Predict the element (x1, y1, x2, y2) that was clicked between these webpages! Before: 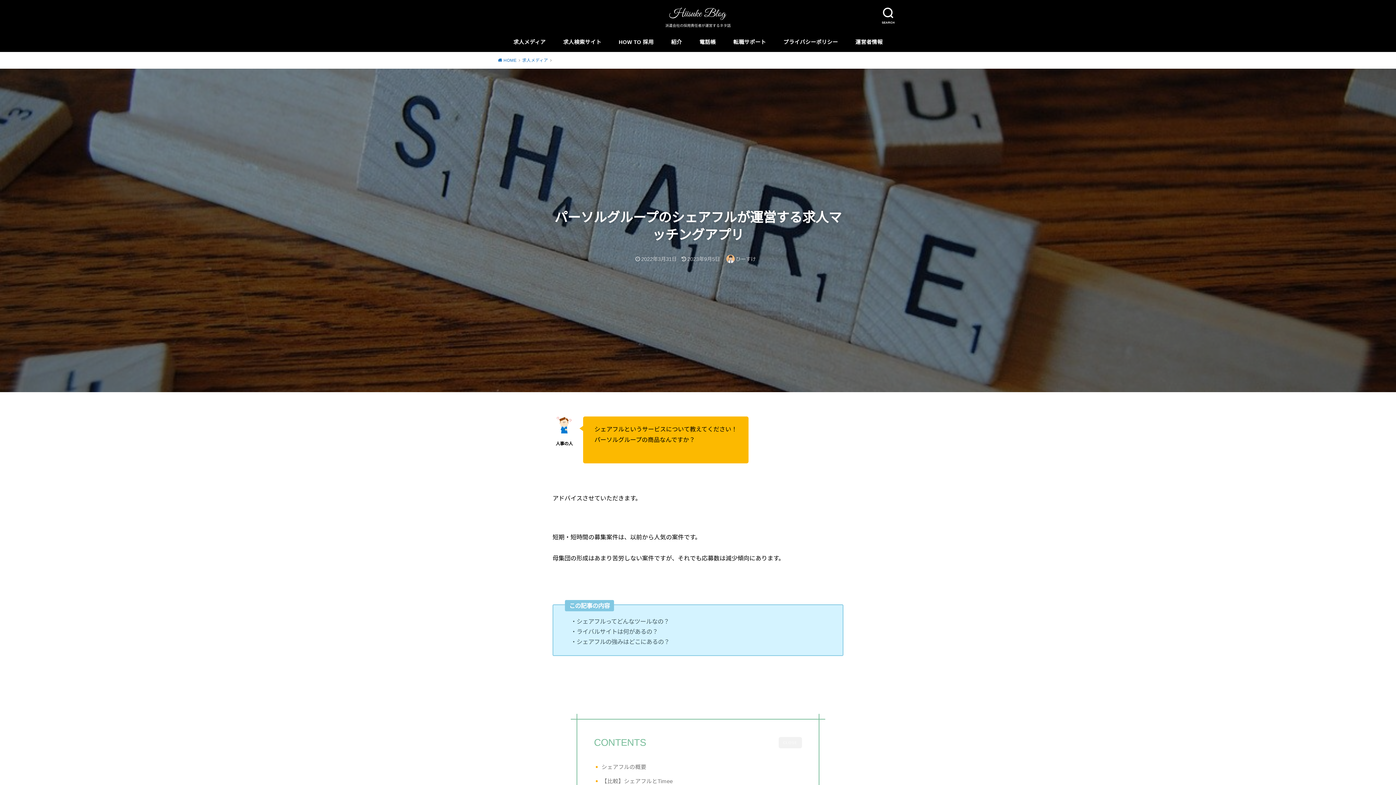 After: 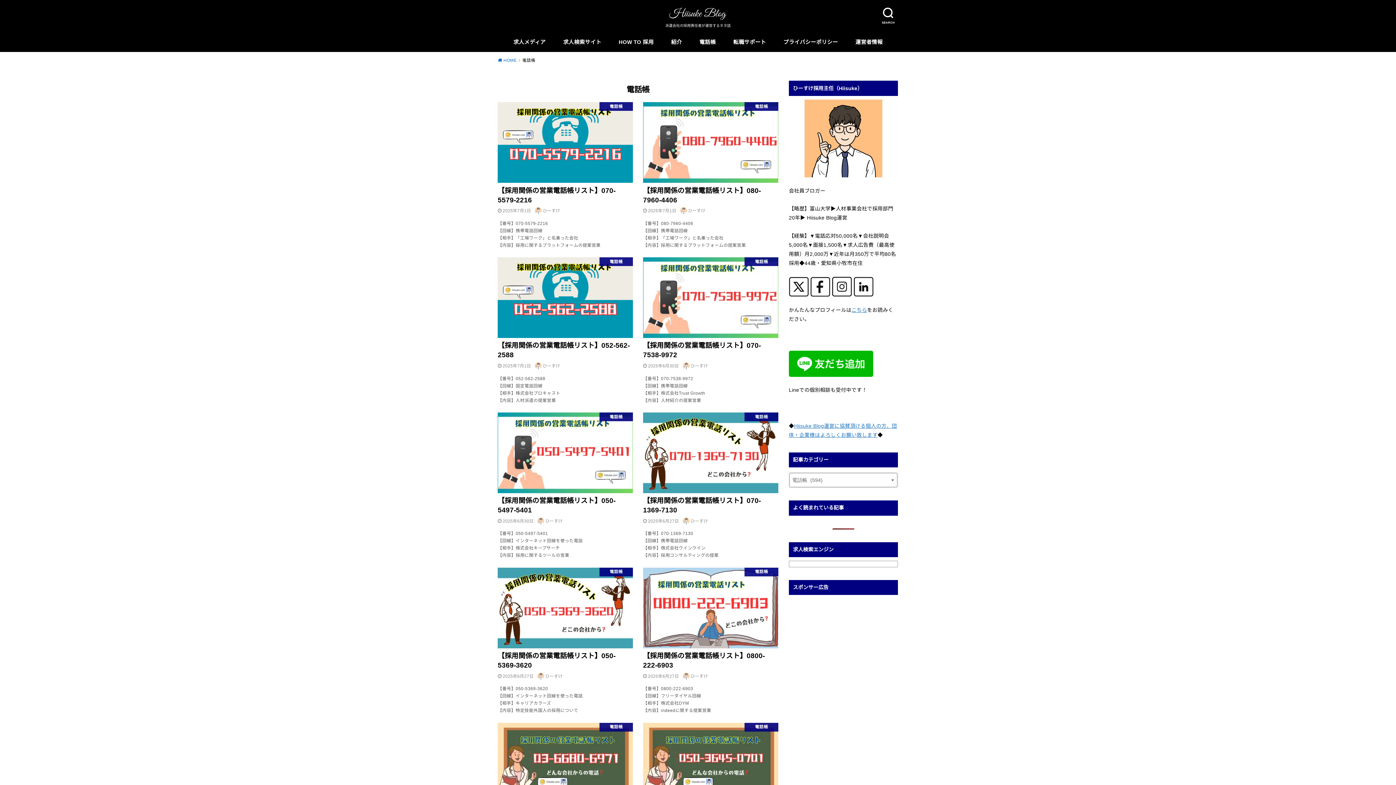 Action: label: 電話帳 bbox: (699, 32, 716, 51)